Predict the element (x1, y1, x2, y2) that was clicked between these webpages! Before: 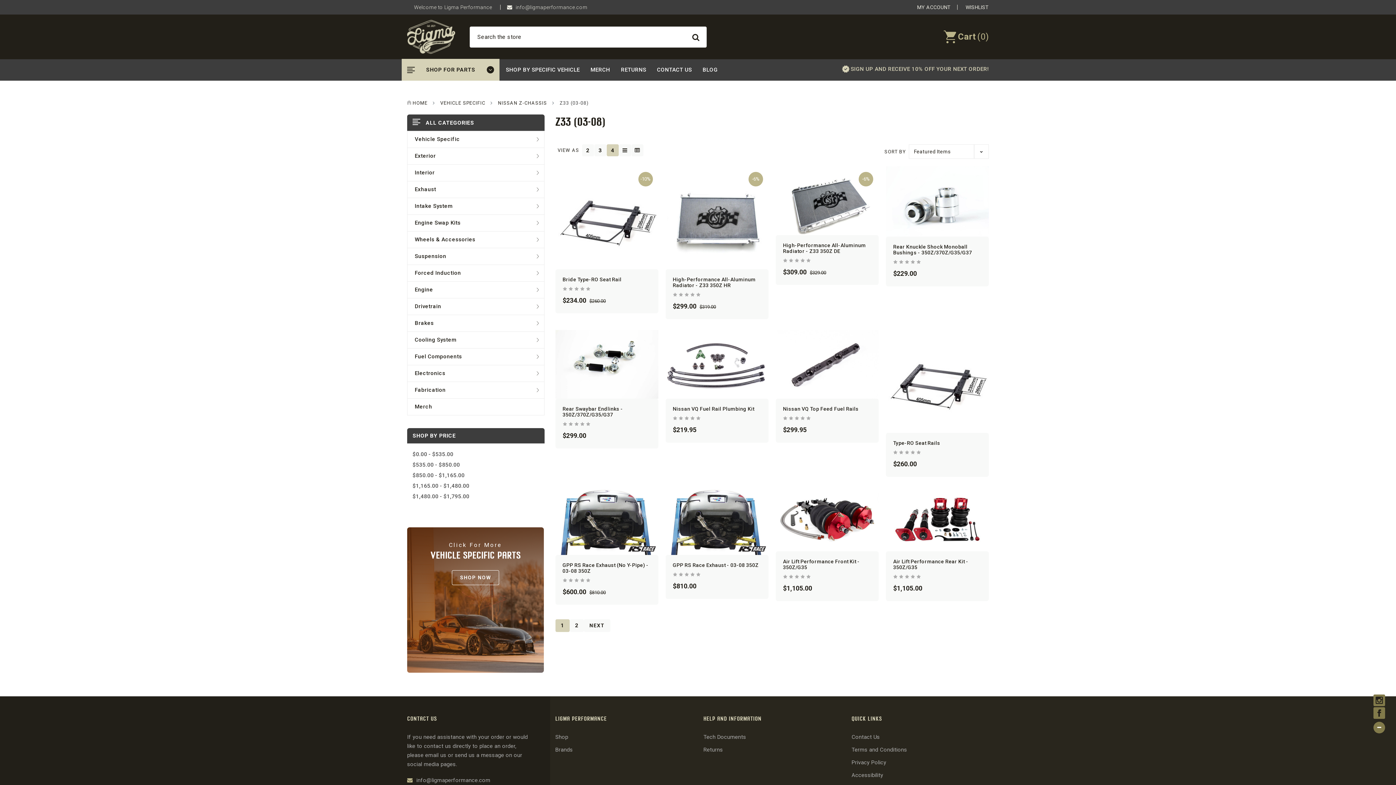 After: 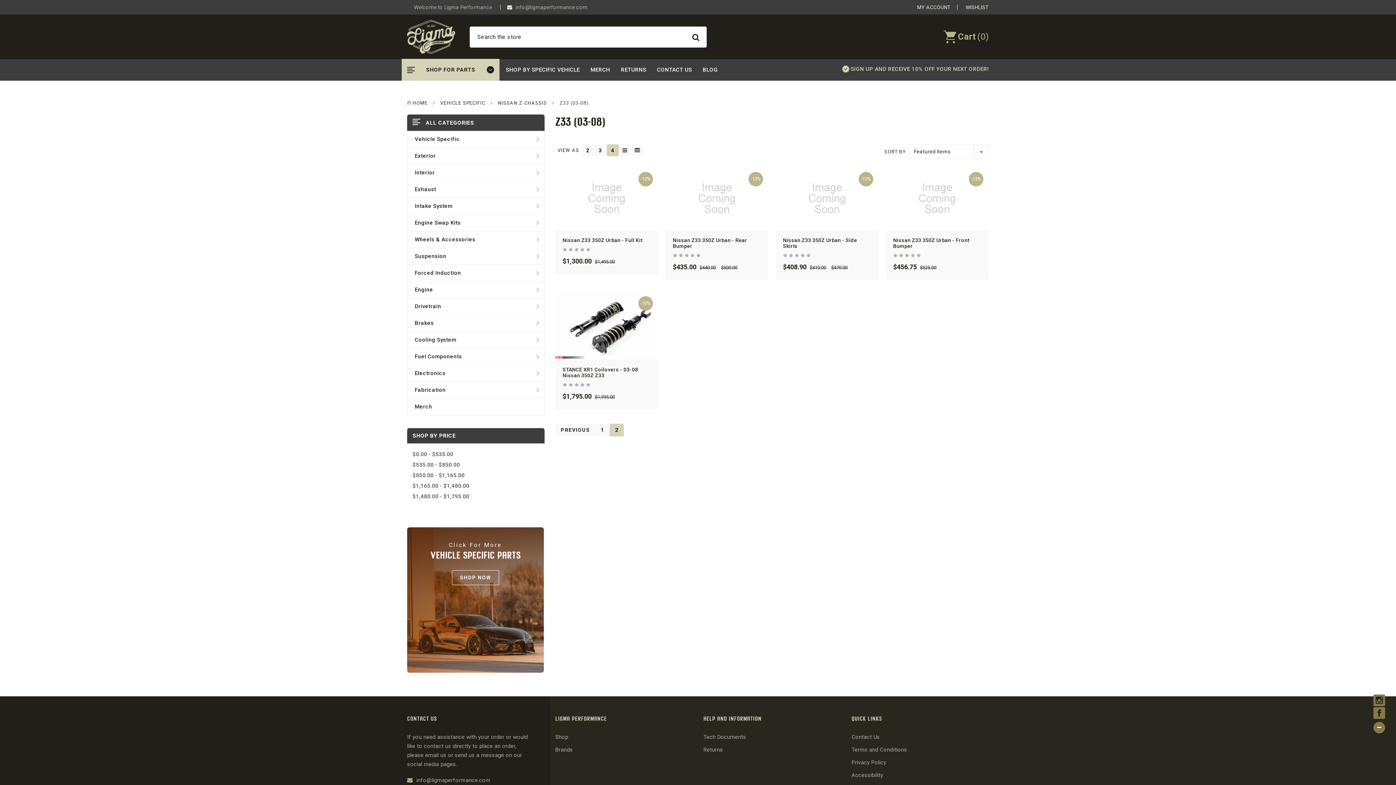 Action: bbox: (584, 619, 610, 632) label: NEXT